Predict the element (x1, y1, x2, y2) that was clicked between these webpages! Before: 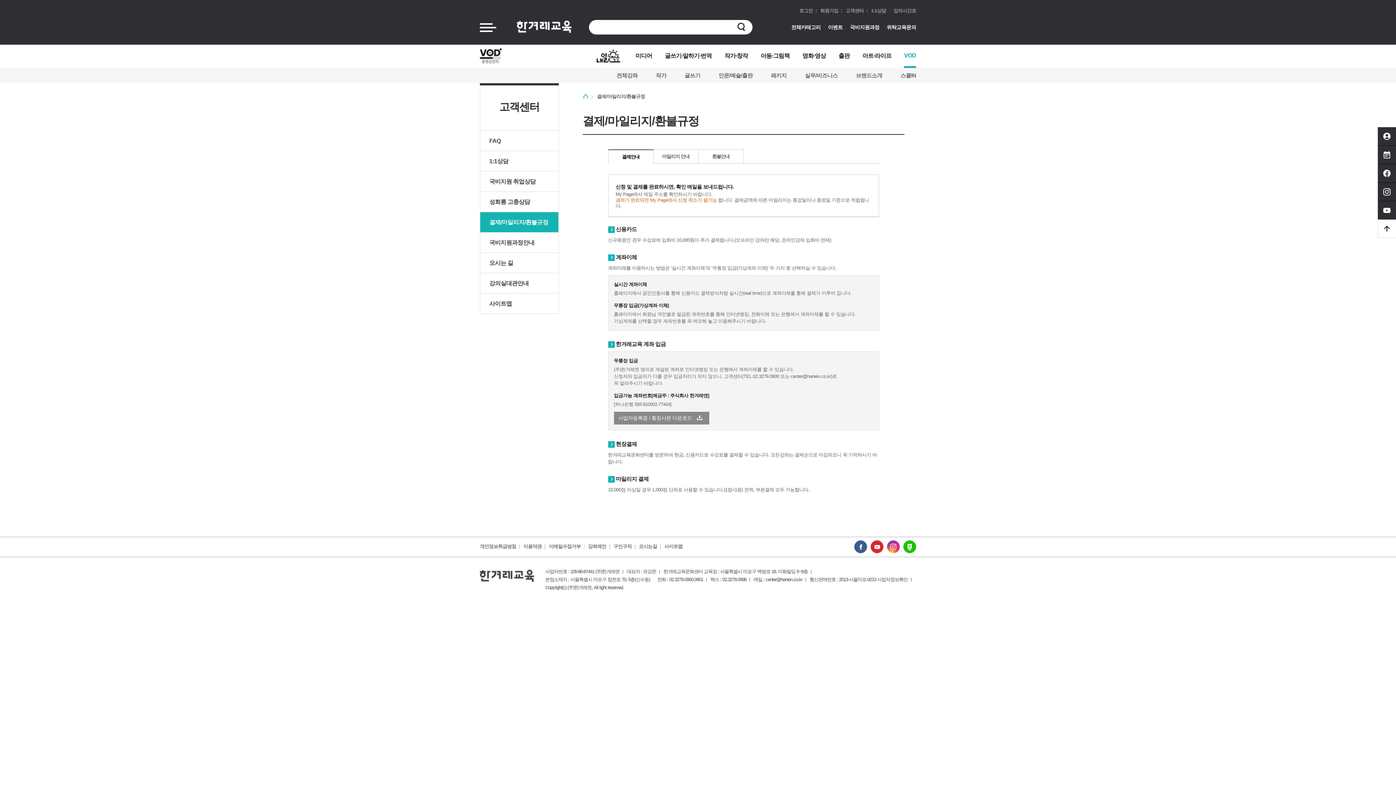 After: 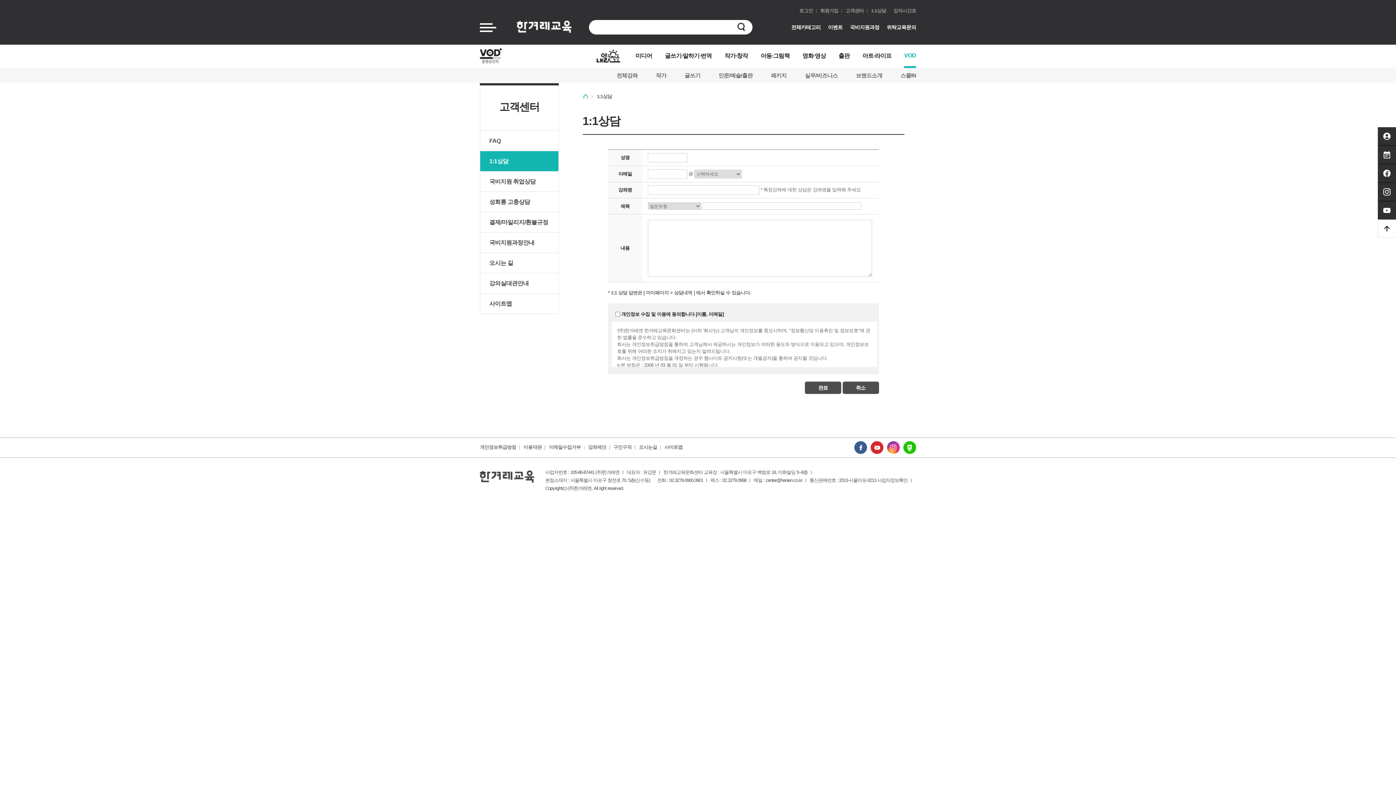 Action: bbox: (480, 151, 558, 171) label: 1:1상담